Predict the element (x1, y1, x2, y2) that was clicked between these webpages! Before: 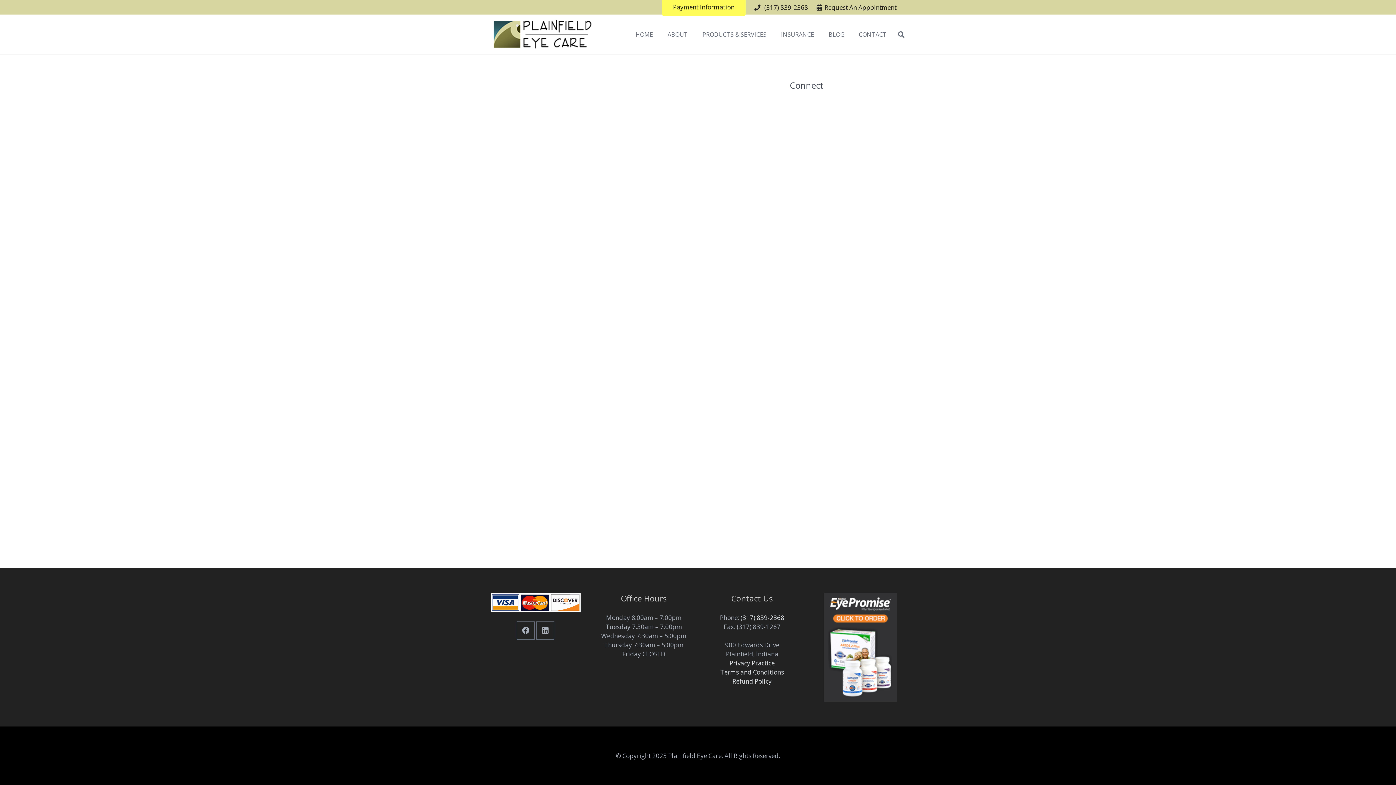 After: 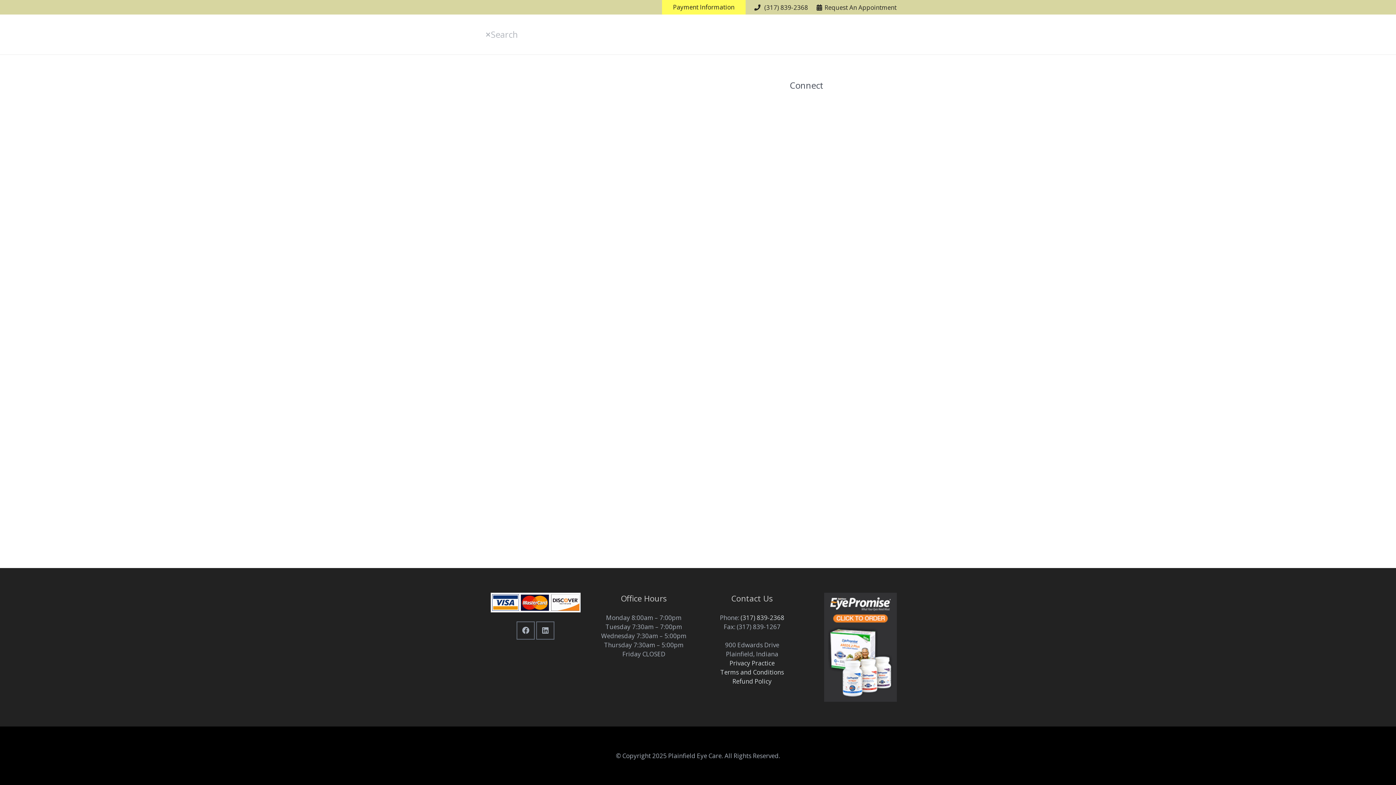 Action: label: Search bbox: (894, 25, 908, 43)